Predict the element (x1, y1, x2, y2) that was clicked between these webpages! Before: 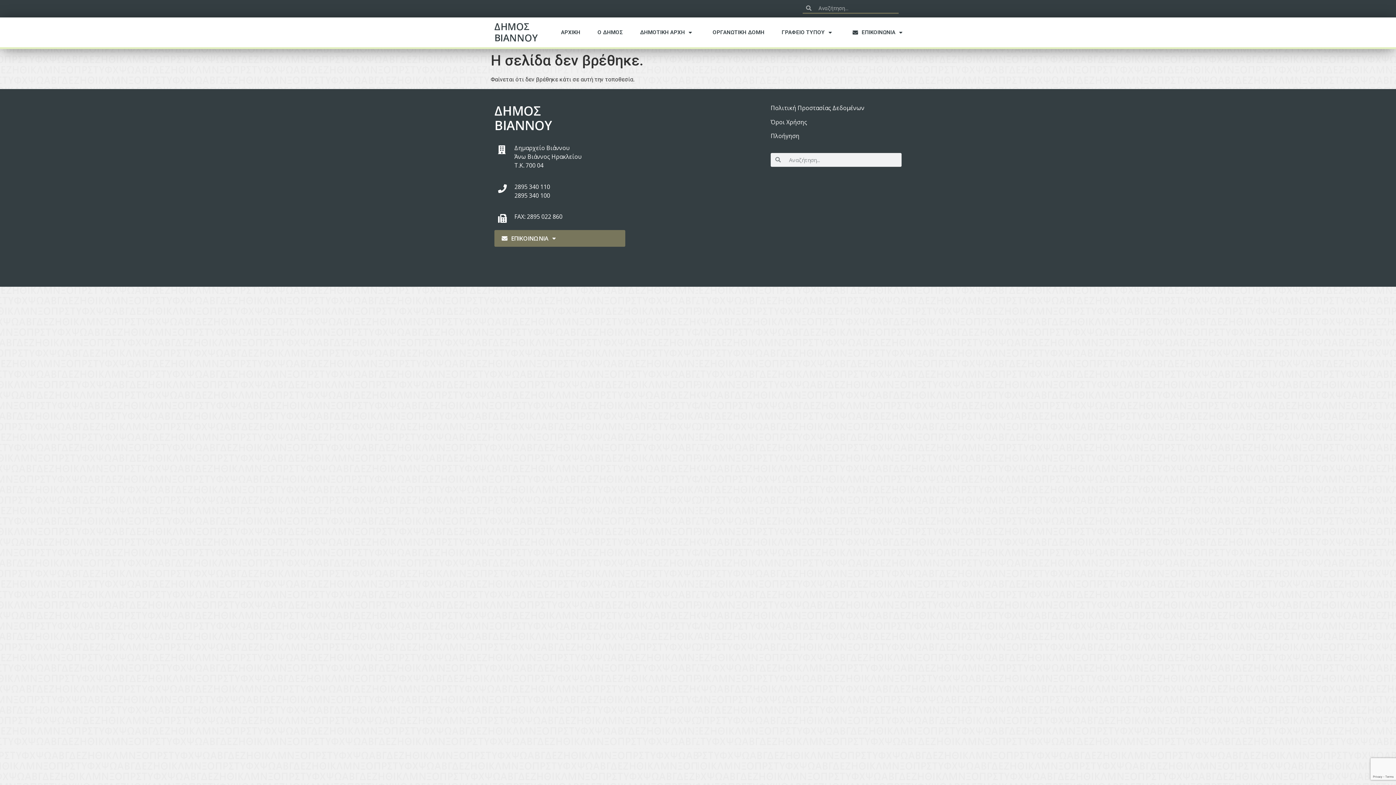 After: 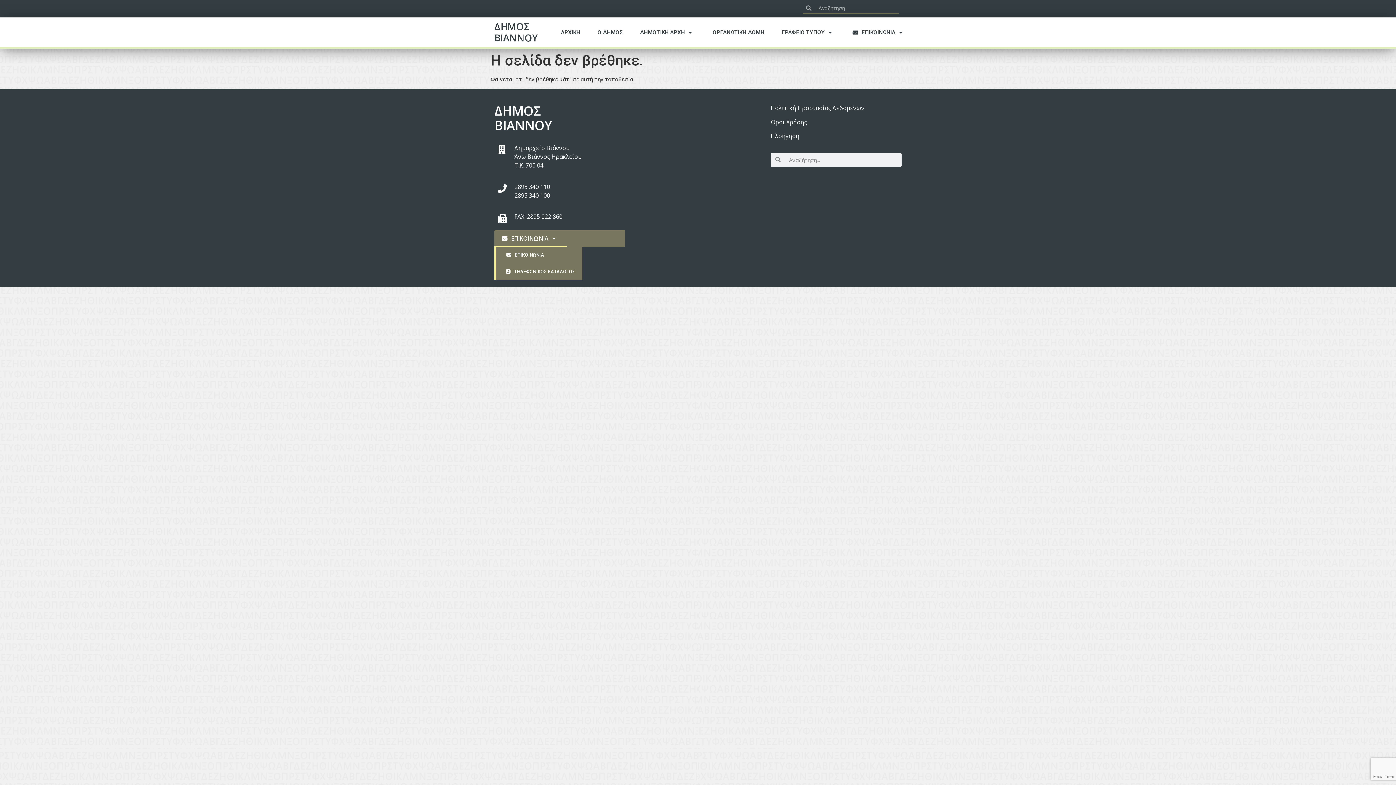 Action: label: ΕΠΙΚΟΙΝΩΝΙΑ bbox: (494, 230, 566, 246)